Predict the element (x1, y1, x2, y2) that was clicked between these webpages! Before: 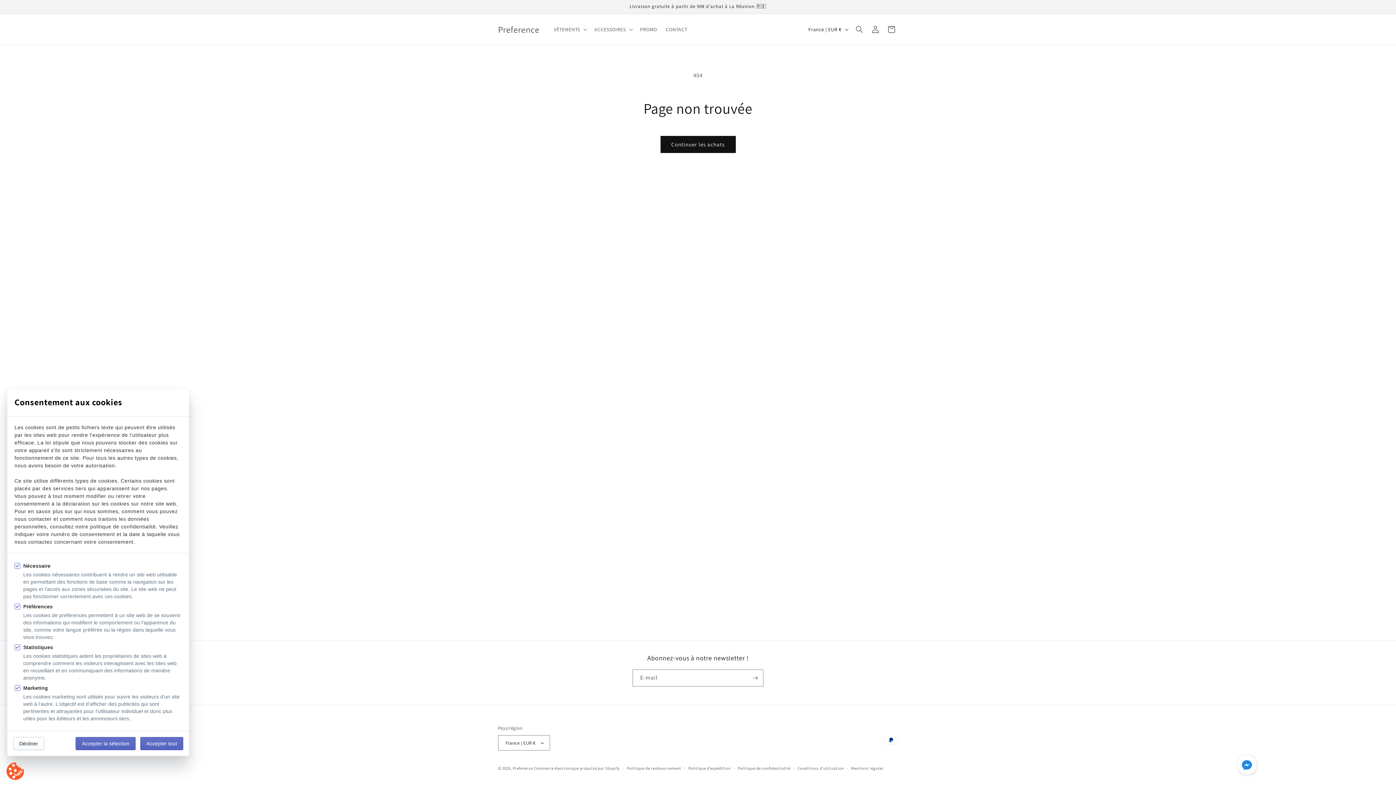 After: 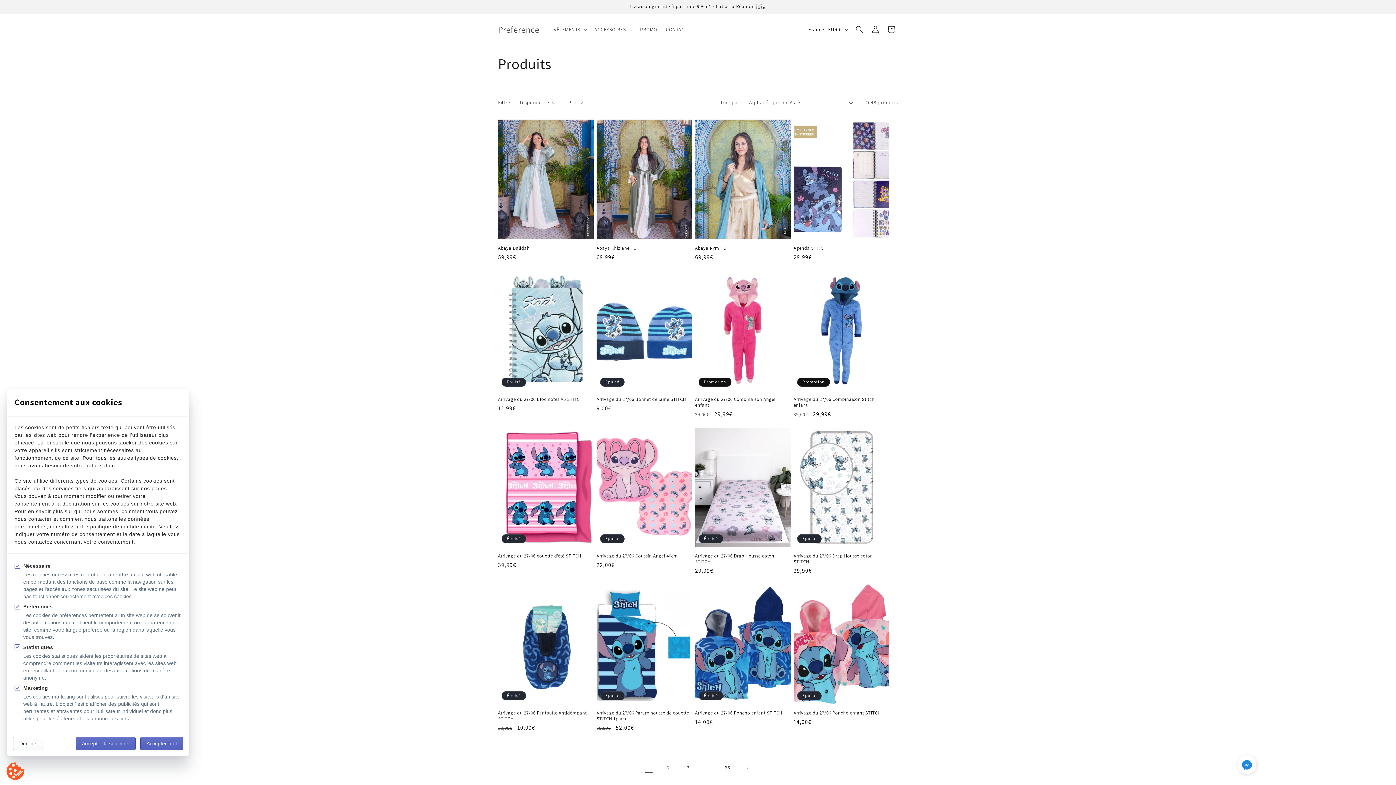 Action: bbox: (660, 136, 735, 153) label: Continuer les achats